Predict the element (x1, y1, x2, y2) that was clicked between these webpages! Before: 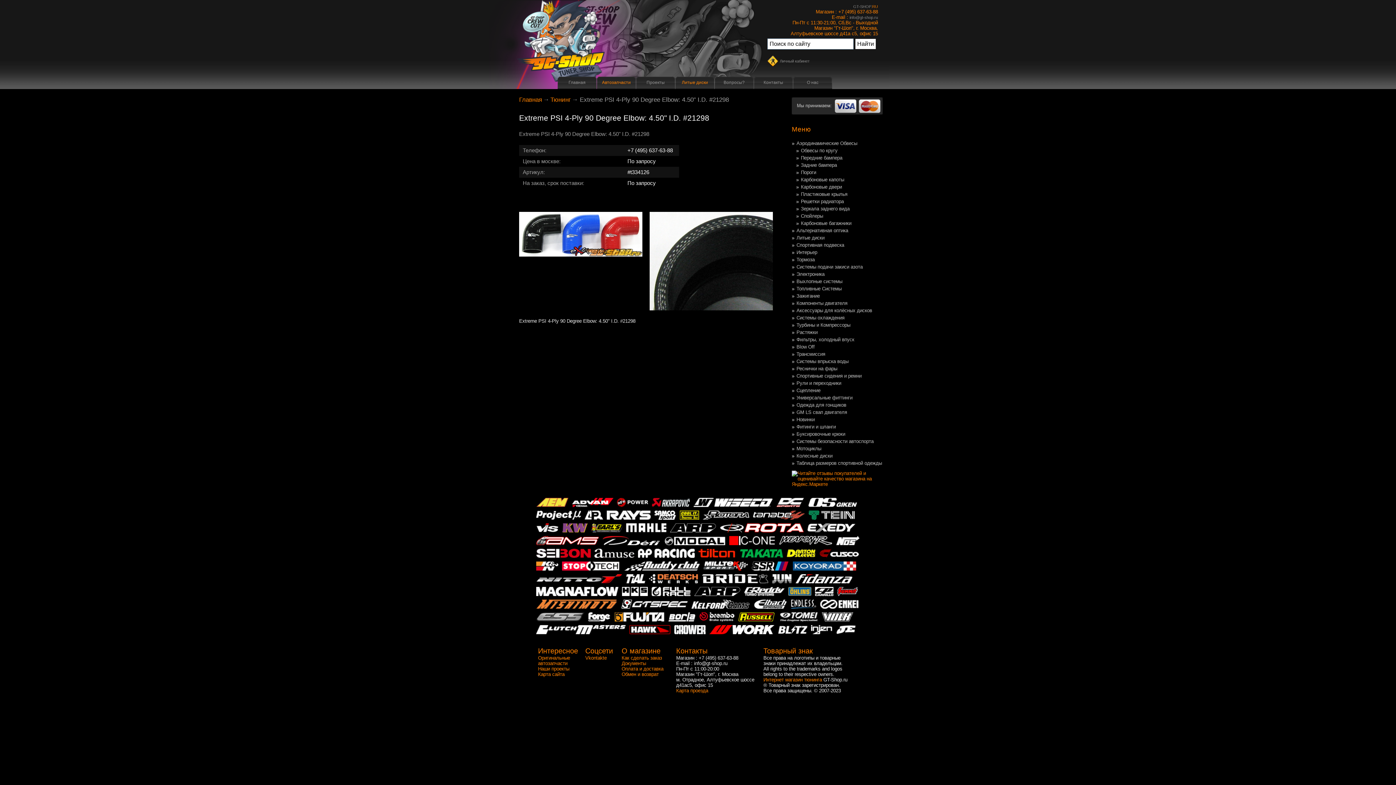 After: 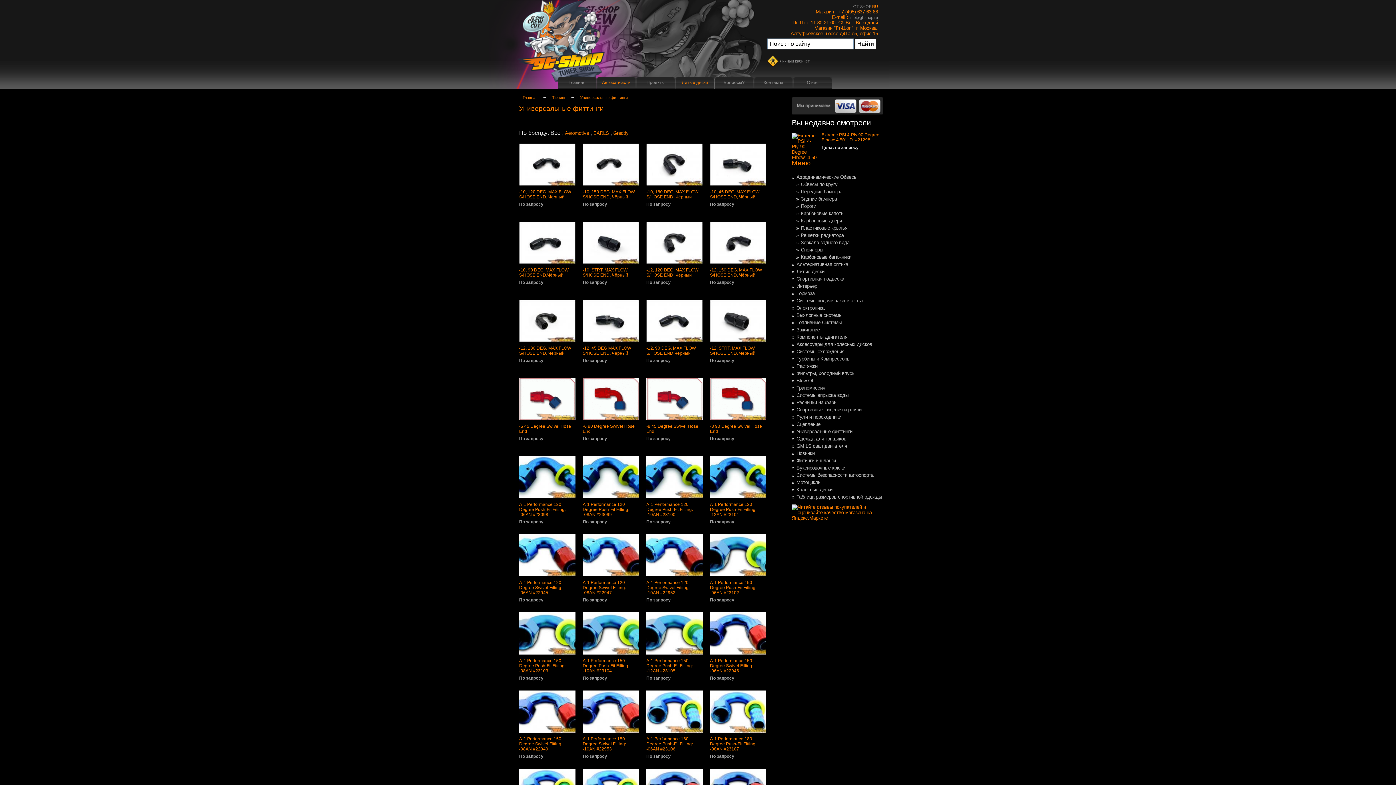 Action: bbox: (796, 395, 853, 400) label: Универсальные фиттинги